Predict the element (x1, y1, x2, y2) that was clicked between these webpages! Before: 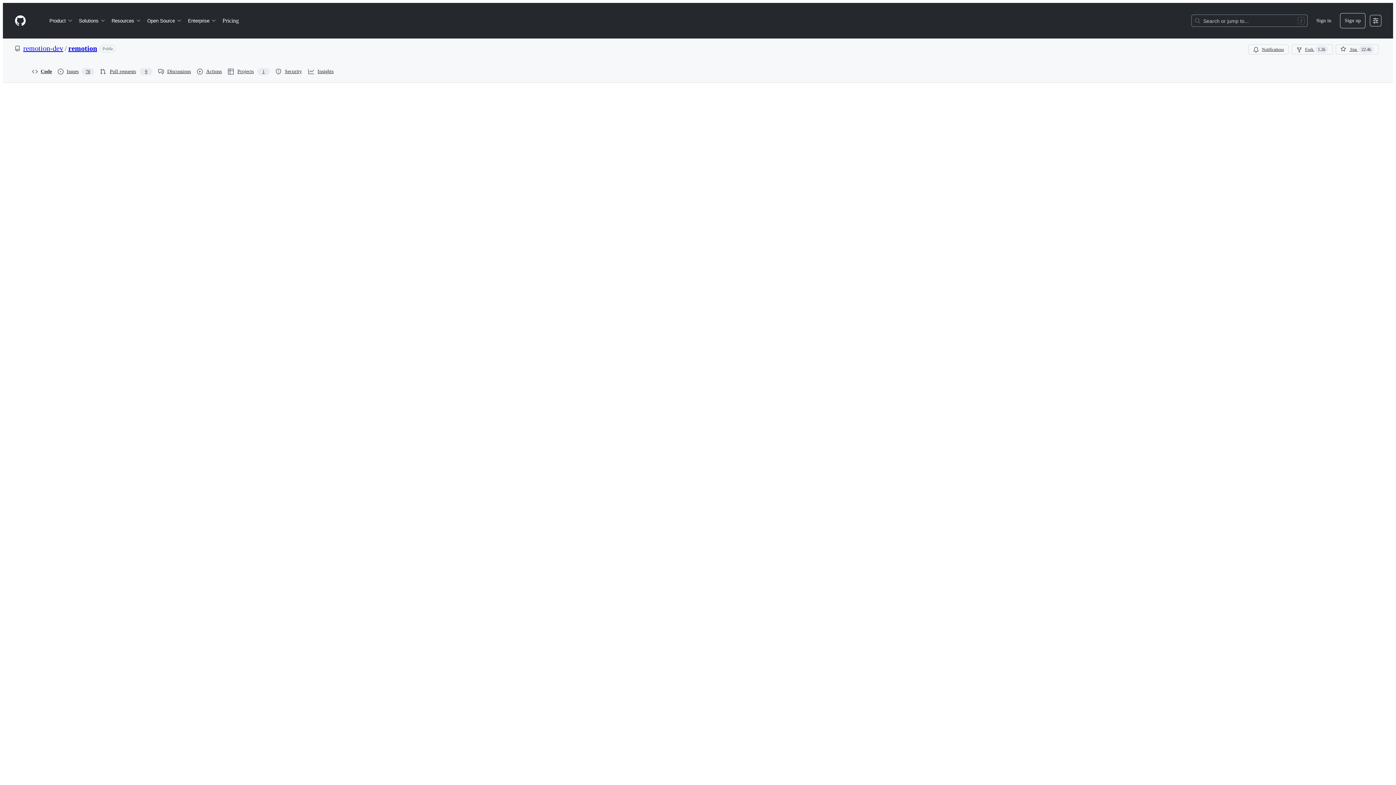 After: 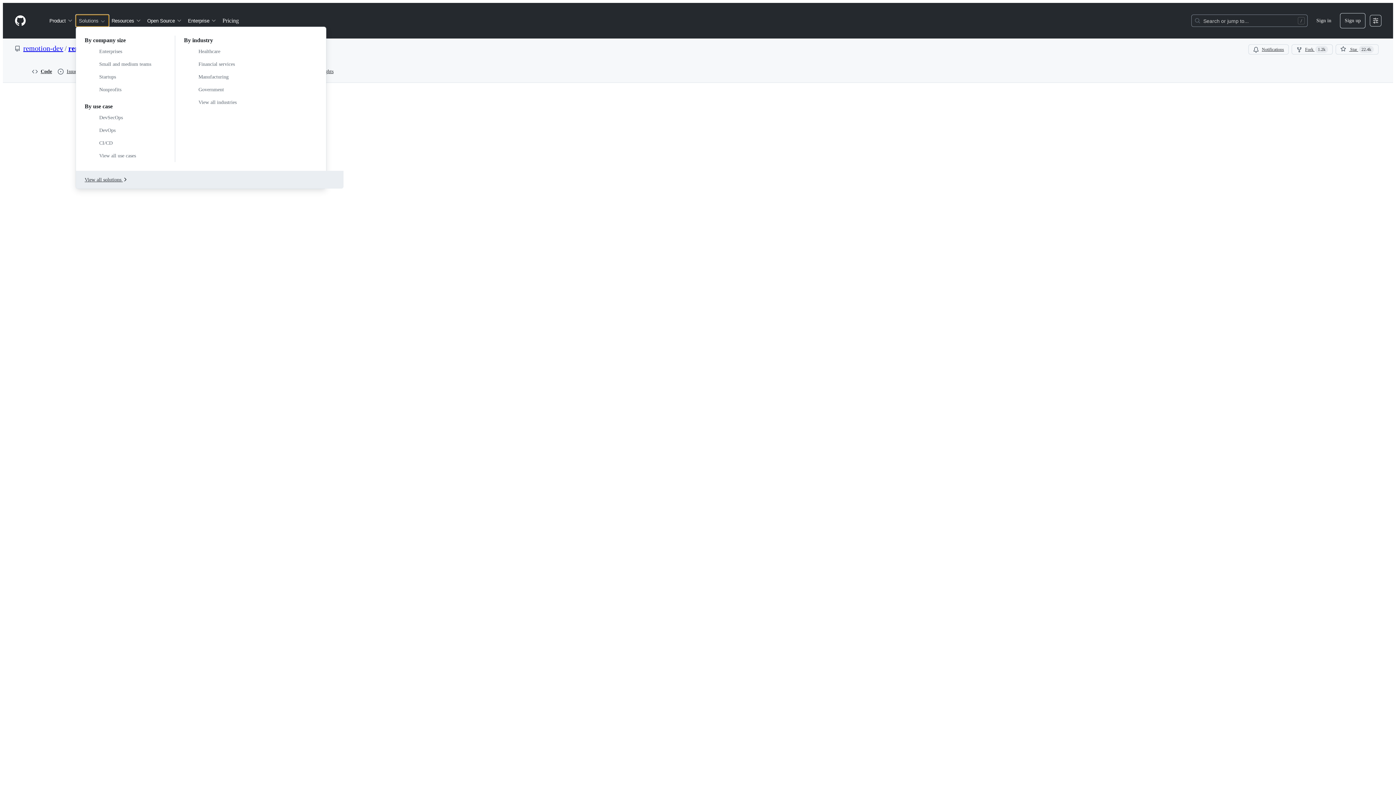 Action: bbox: (76, 14, 108, 26) label: Solutions